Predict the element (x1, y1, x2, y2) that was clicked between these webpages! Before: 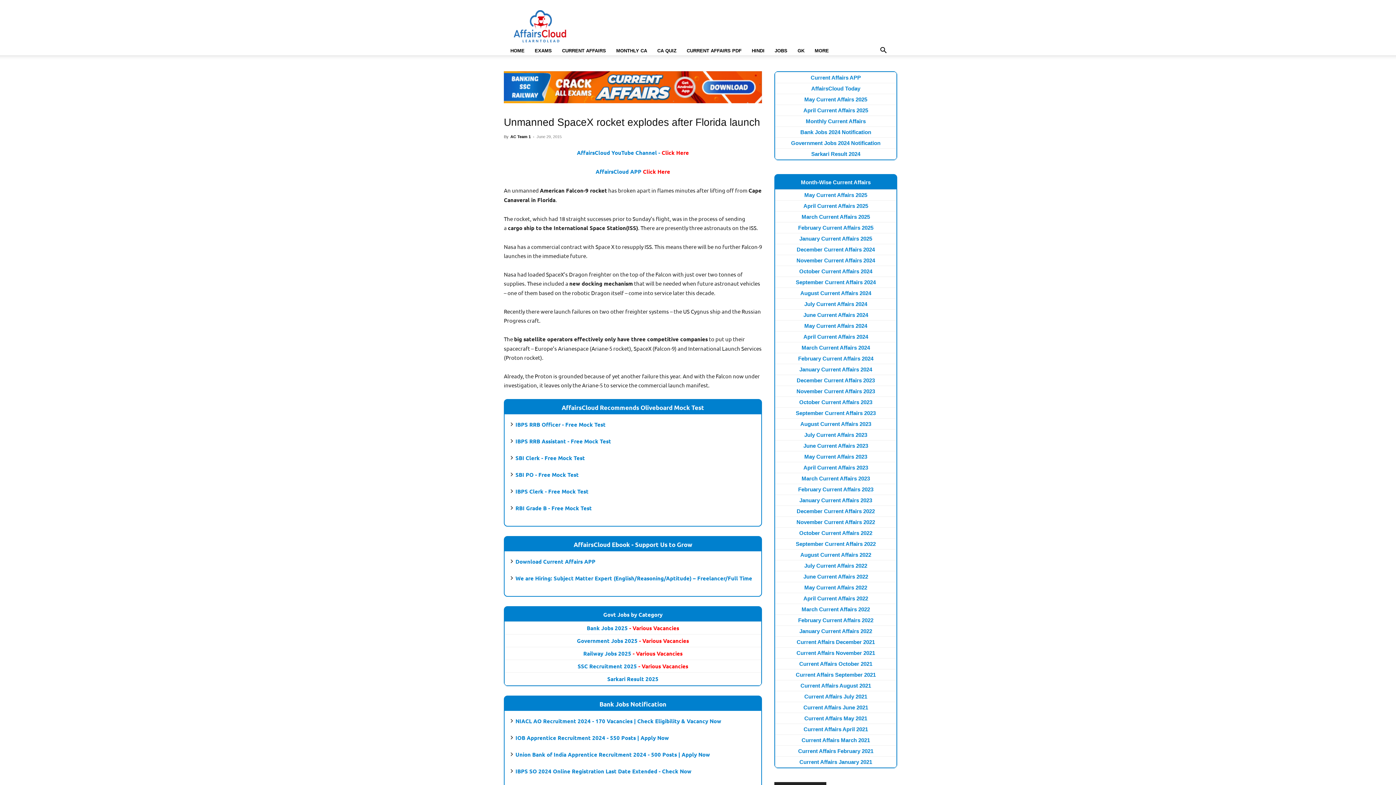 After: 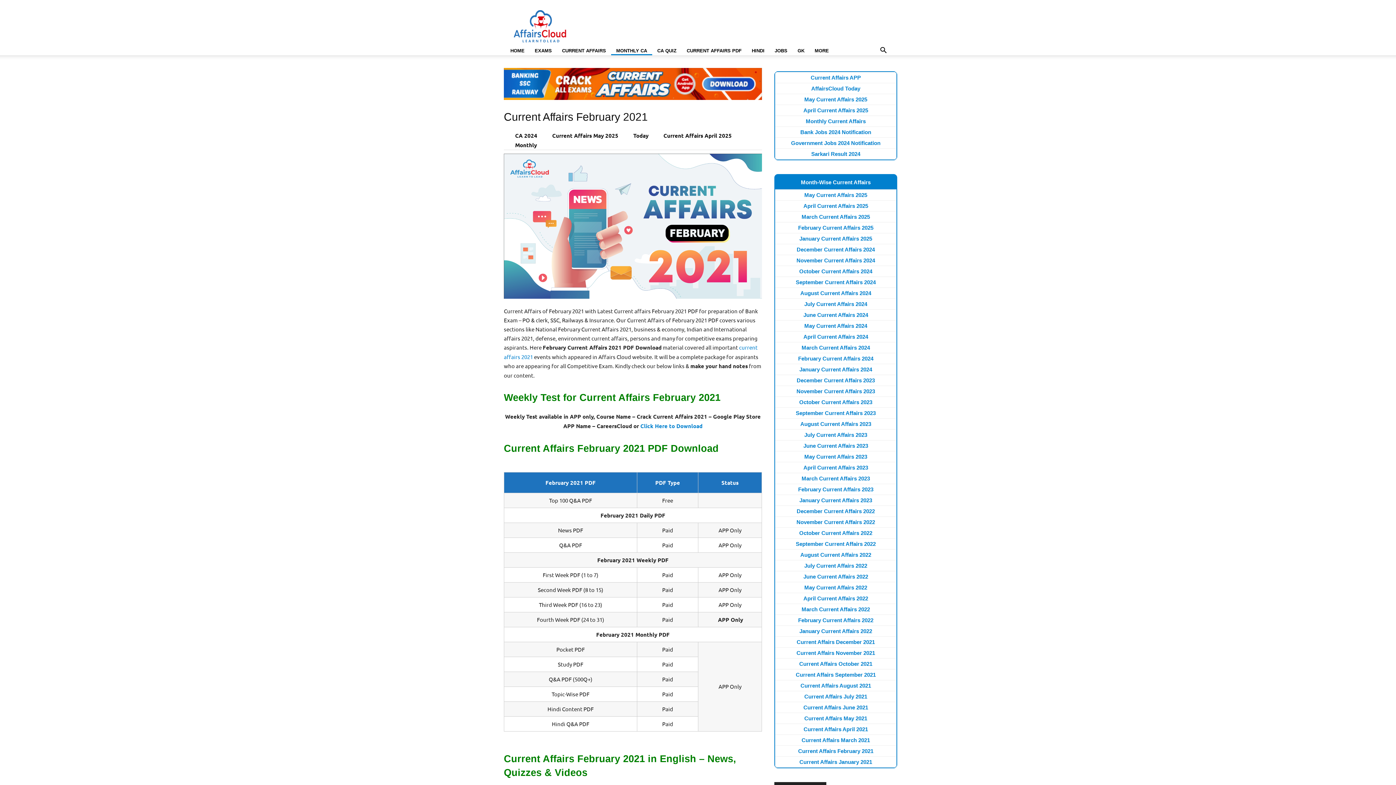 Action: label: Current Affairs February 2021 bbox: (798, 748, 873, 754)